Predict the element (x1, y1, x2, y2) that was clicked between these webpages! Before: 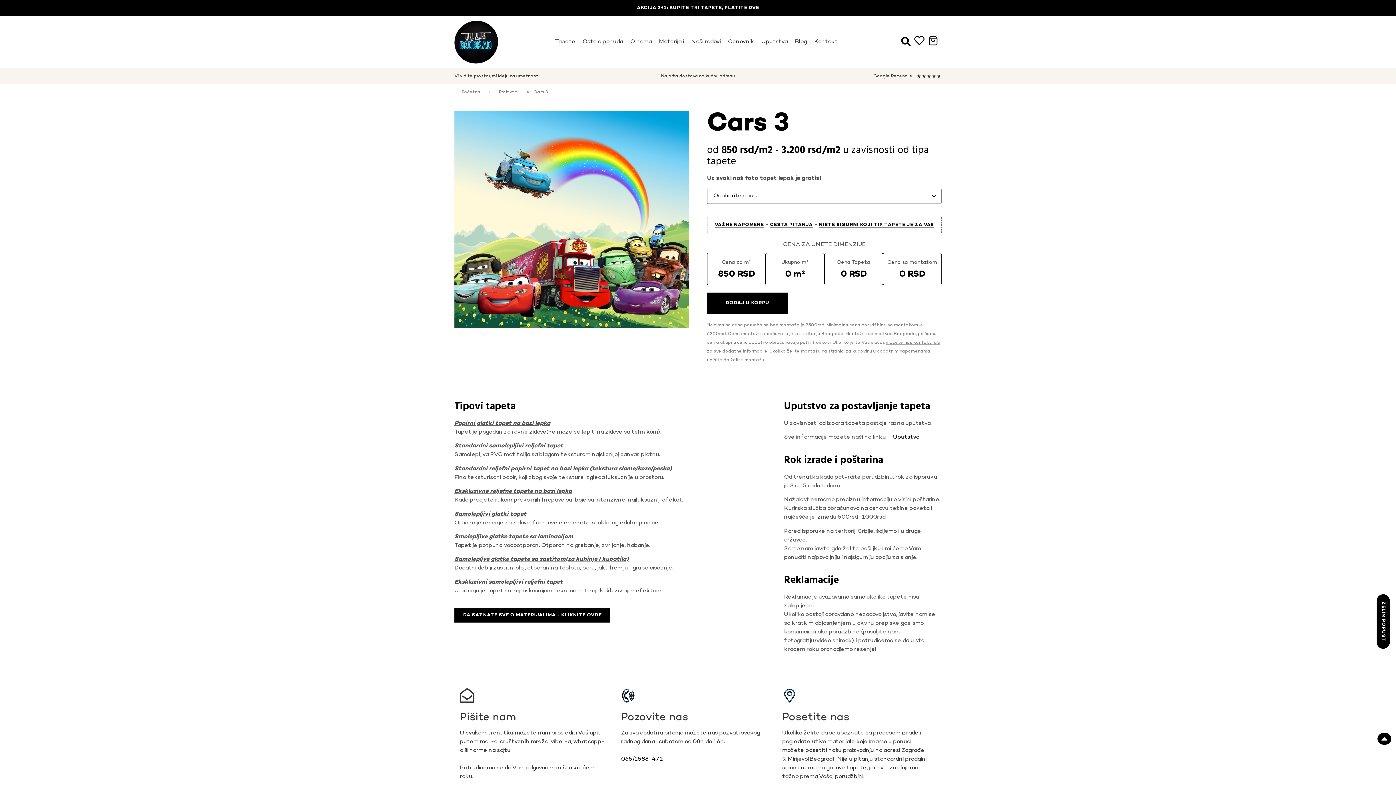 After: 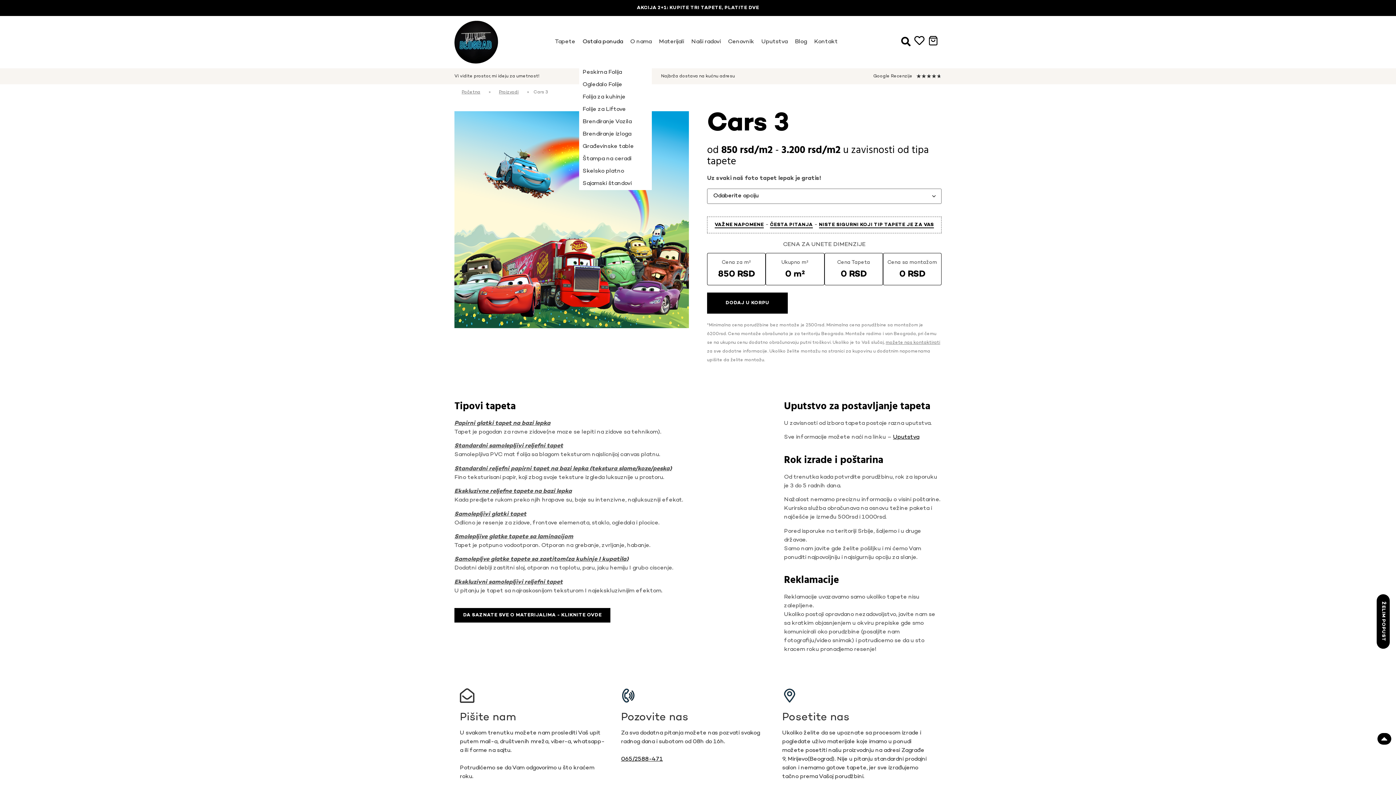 Action: bbox: (582, 37, 623, 46) label: Ostala ponuda